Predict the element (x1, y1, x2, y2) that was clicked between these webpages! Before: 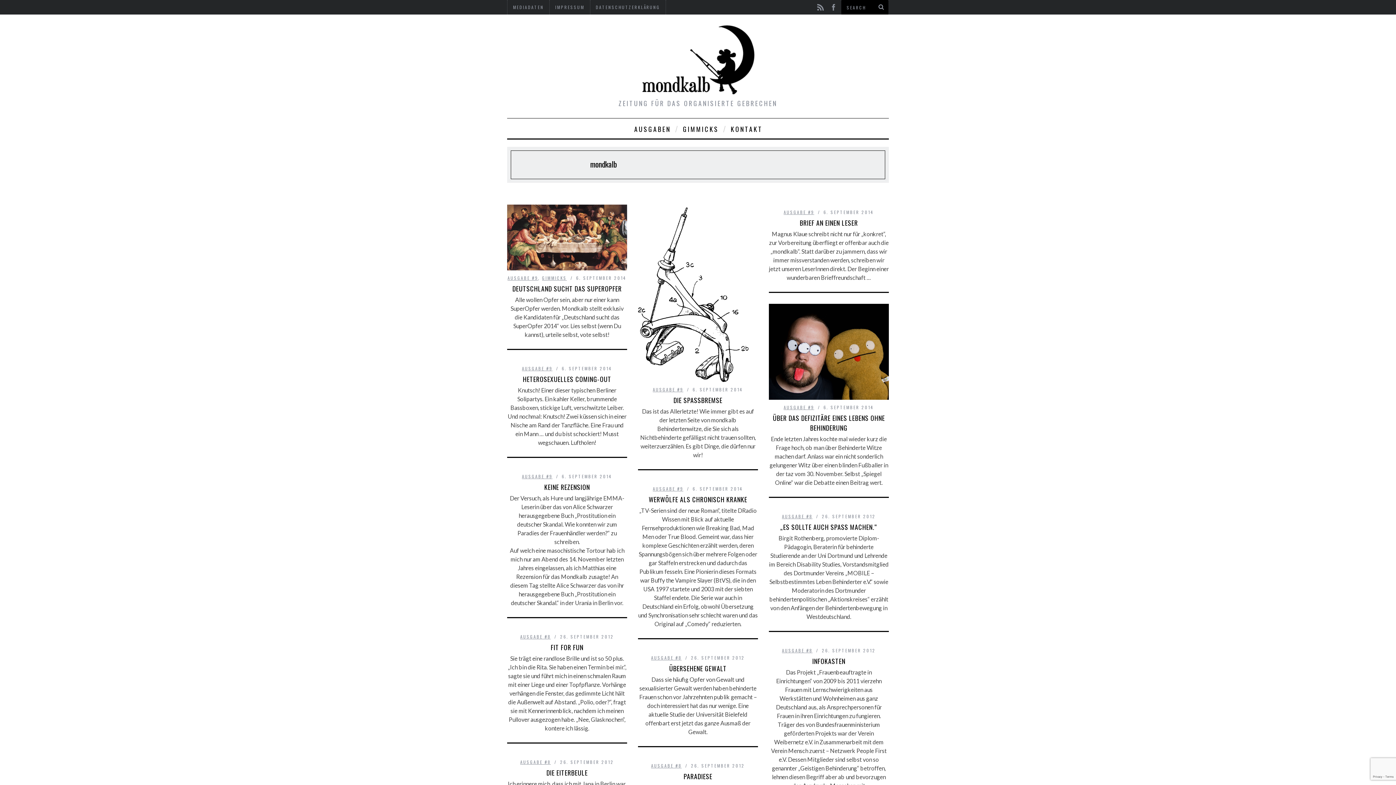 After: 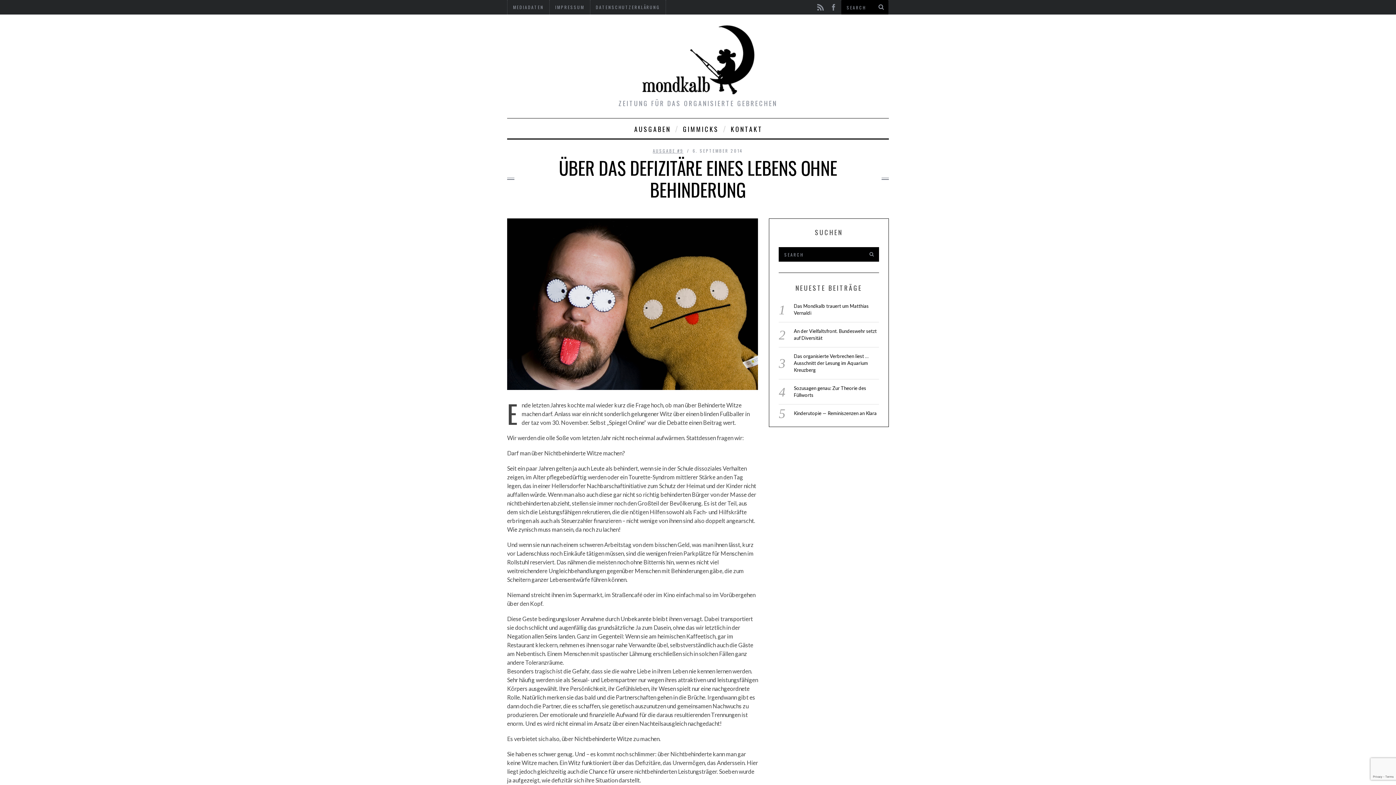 Action: bbox: (769, 304, 889, 399)